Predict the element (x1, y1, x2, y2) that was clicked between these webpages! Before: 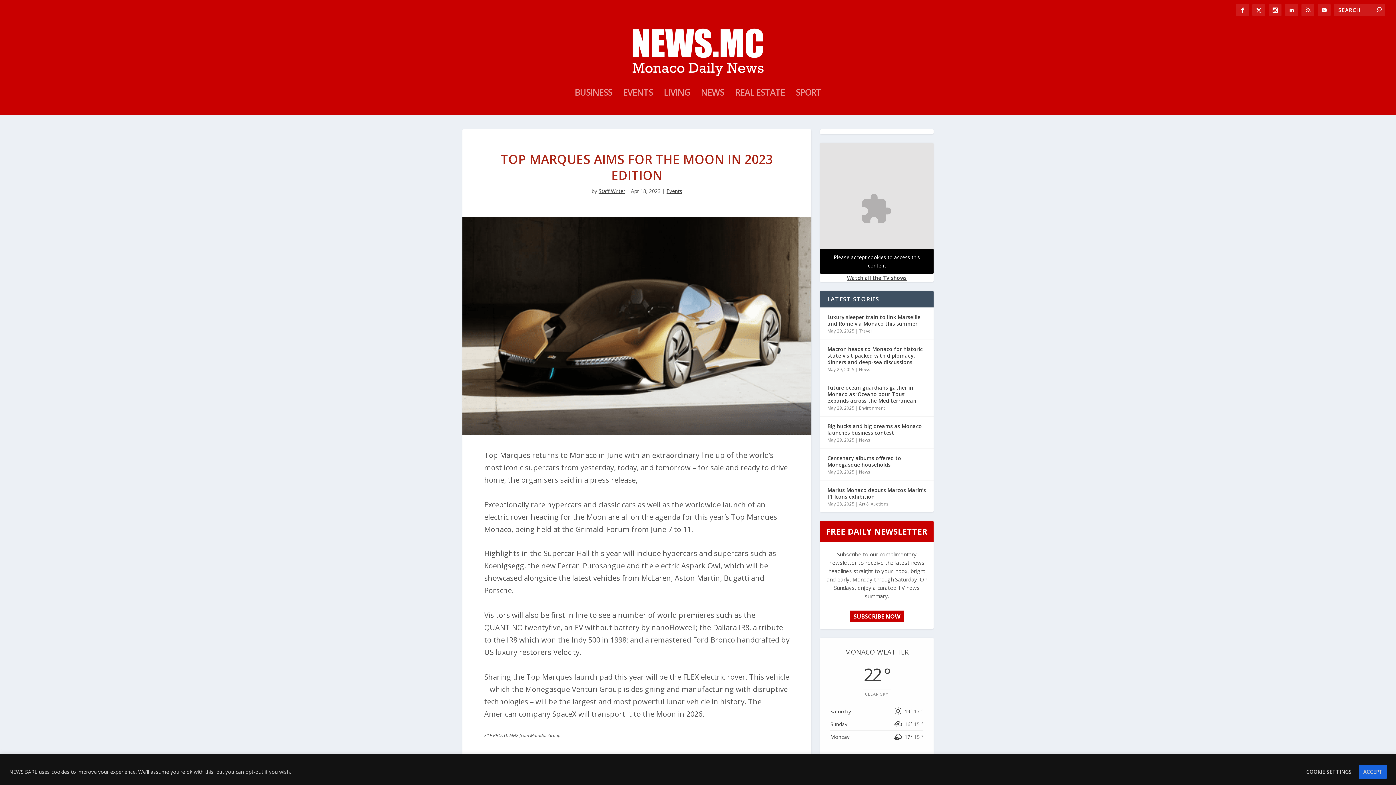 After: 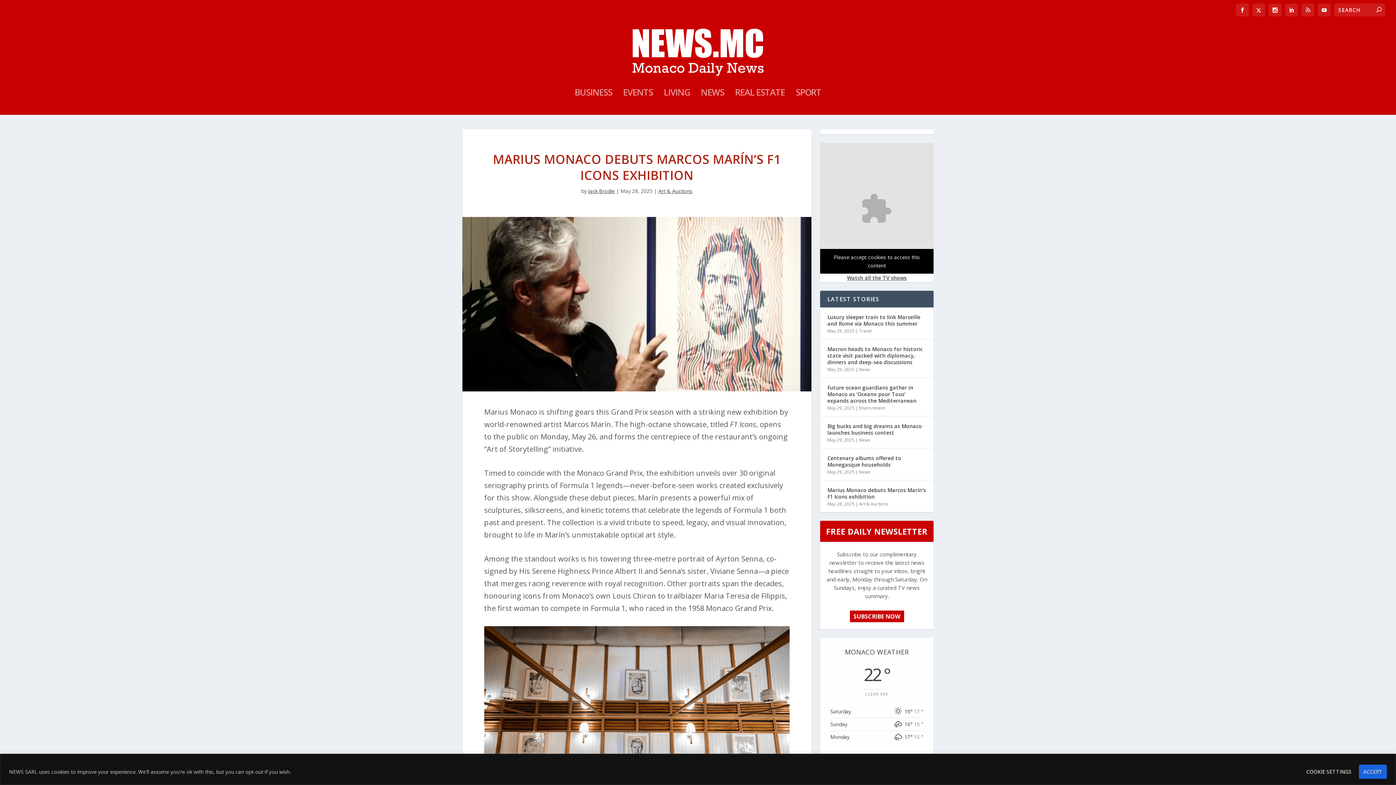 Action: bbox: (827, 486, 926, 501) label: Marius Monaco debuts Marcos Marín’s F1 Icons exhibition